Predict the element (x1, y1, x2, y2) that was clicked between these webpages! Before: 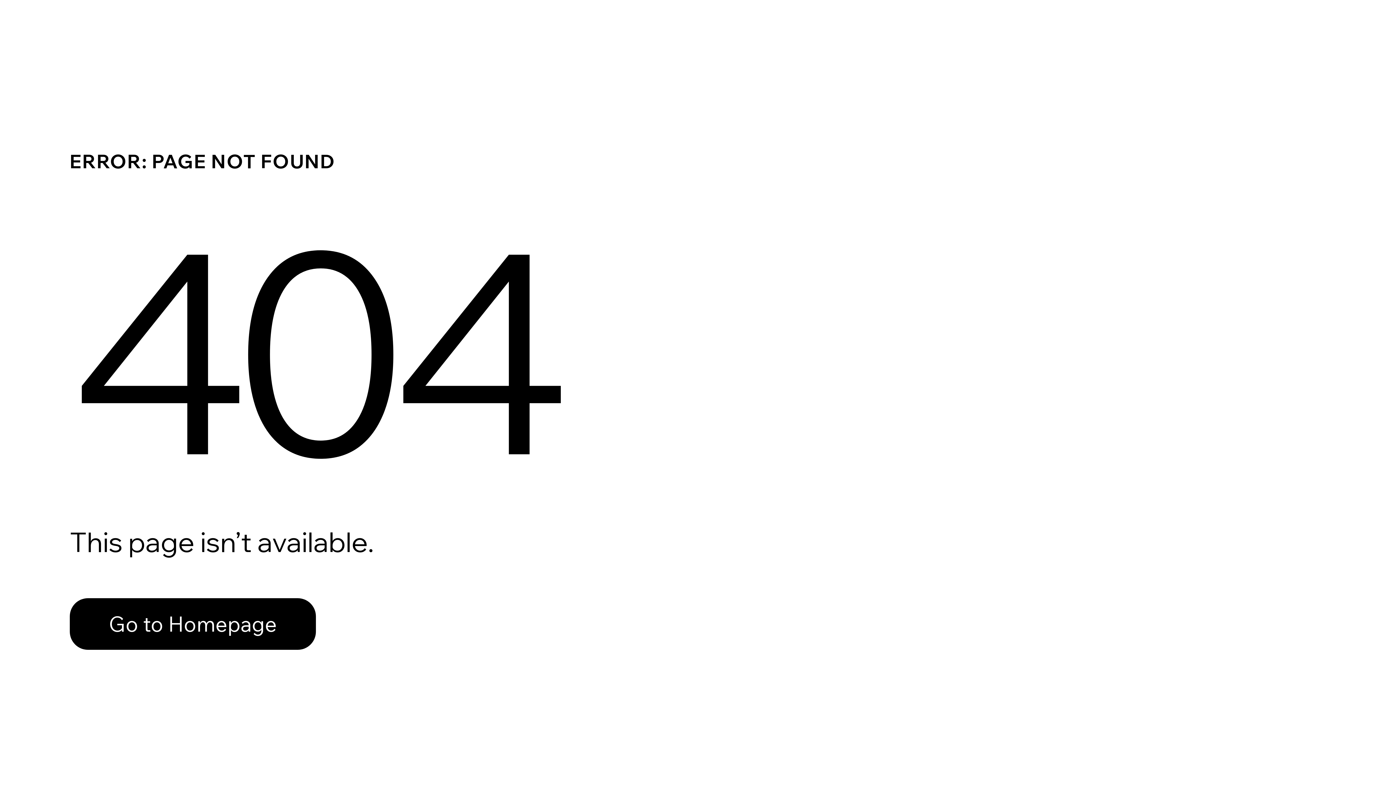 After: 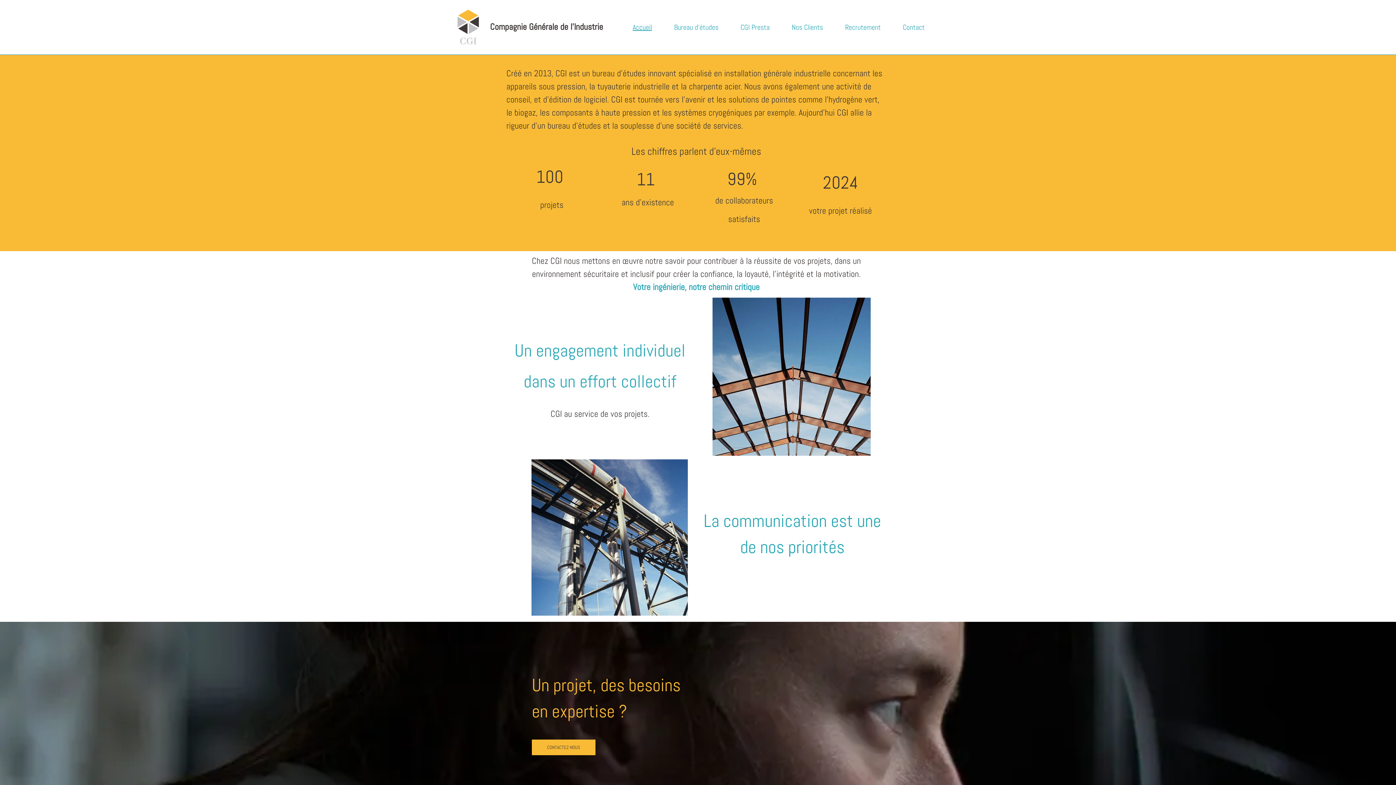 Action: label: Go to Homepage bbox: (69, 582, 768, 659)